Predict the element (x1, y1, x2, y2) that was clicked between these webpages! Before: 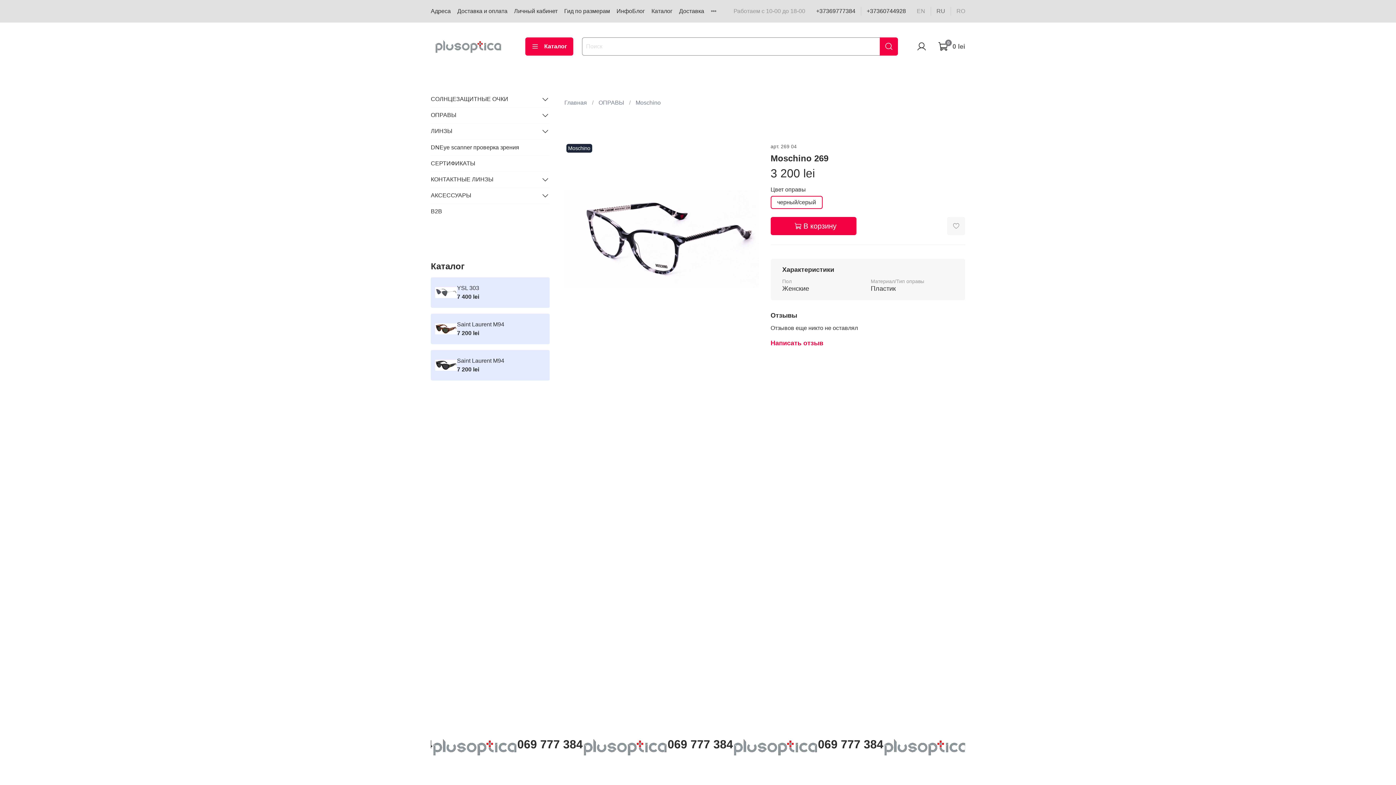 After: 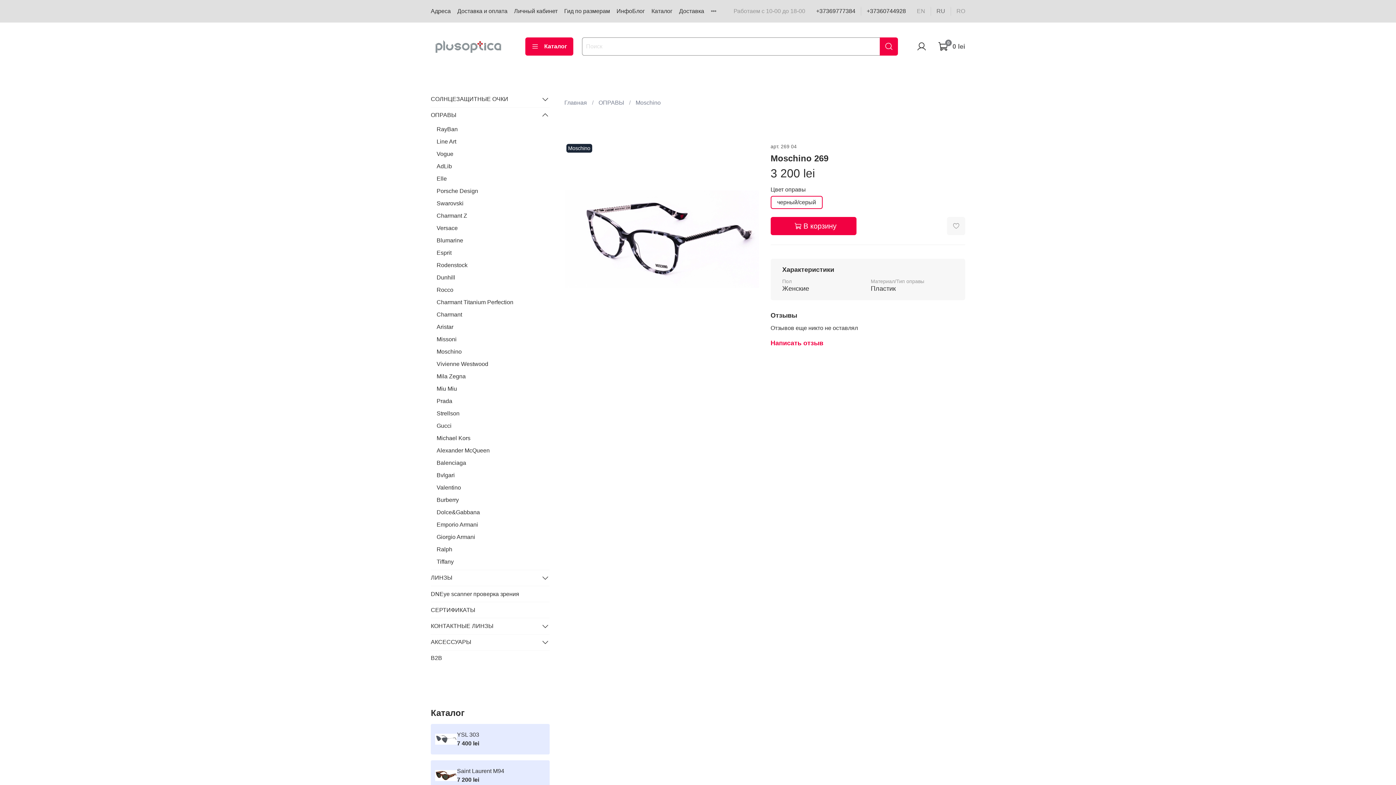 Action: bbox: (540, 111, 549, 119)